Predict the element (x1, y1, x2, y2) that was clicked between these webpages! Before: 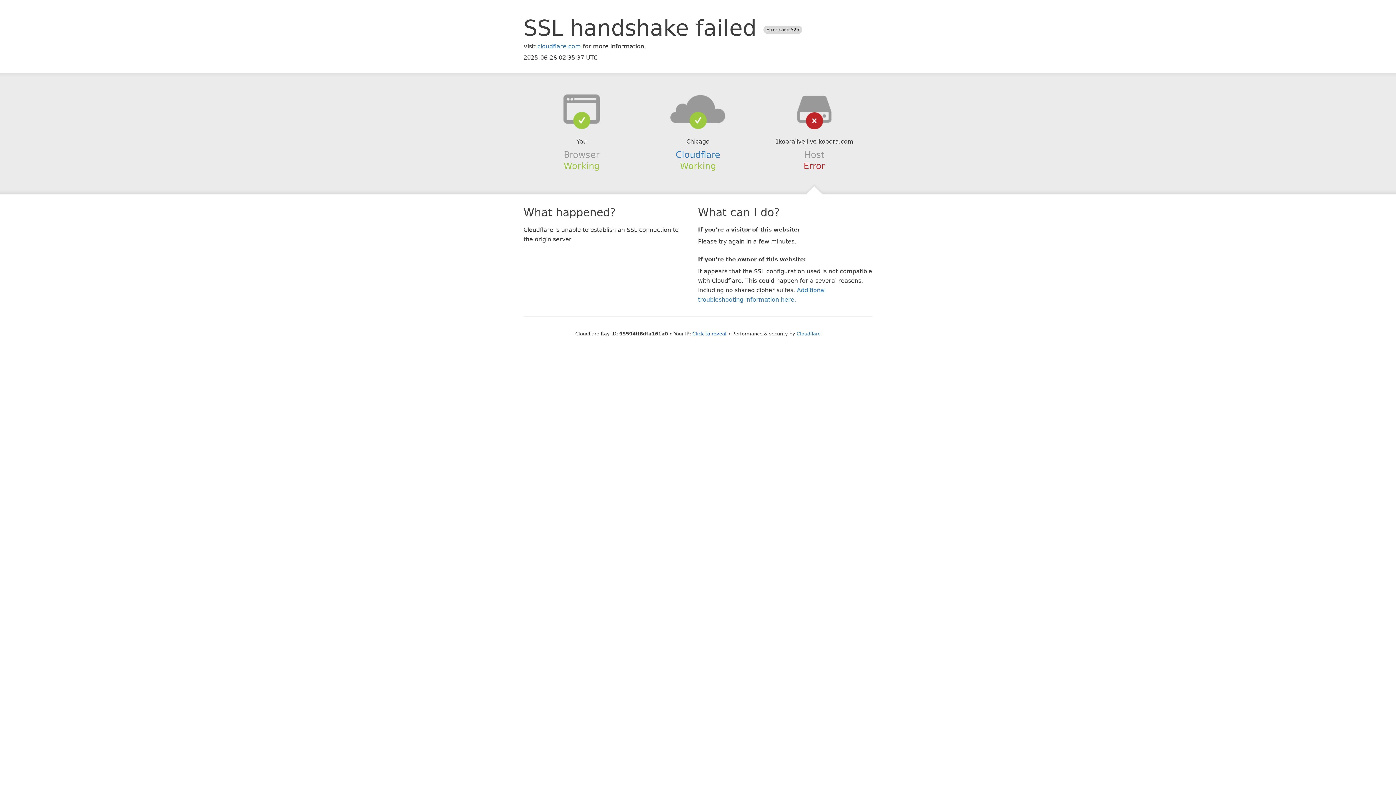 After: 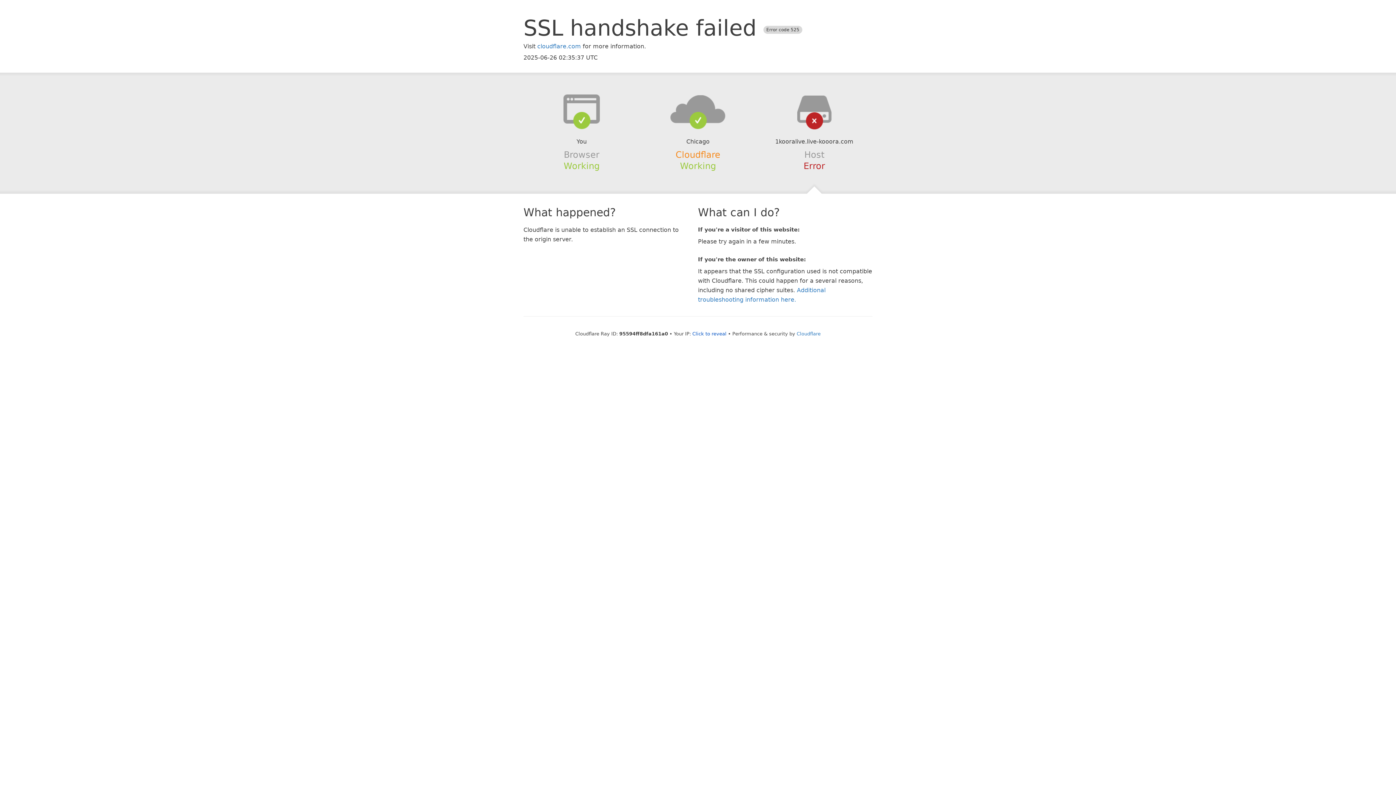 Action: bbox: (675, 149, 720, 159) label: Cloudflare